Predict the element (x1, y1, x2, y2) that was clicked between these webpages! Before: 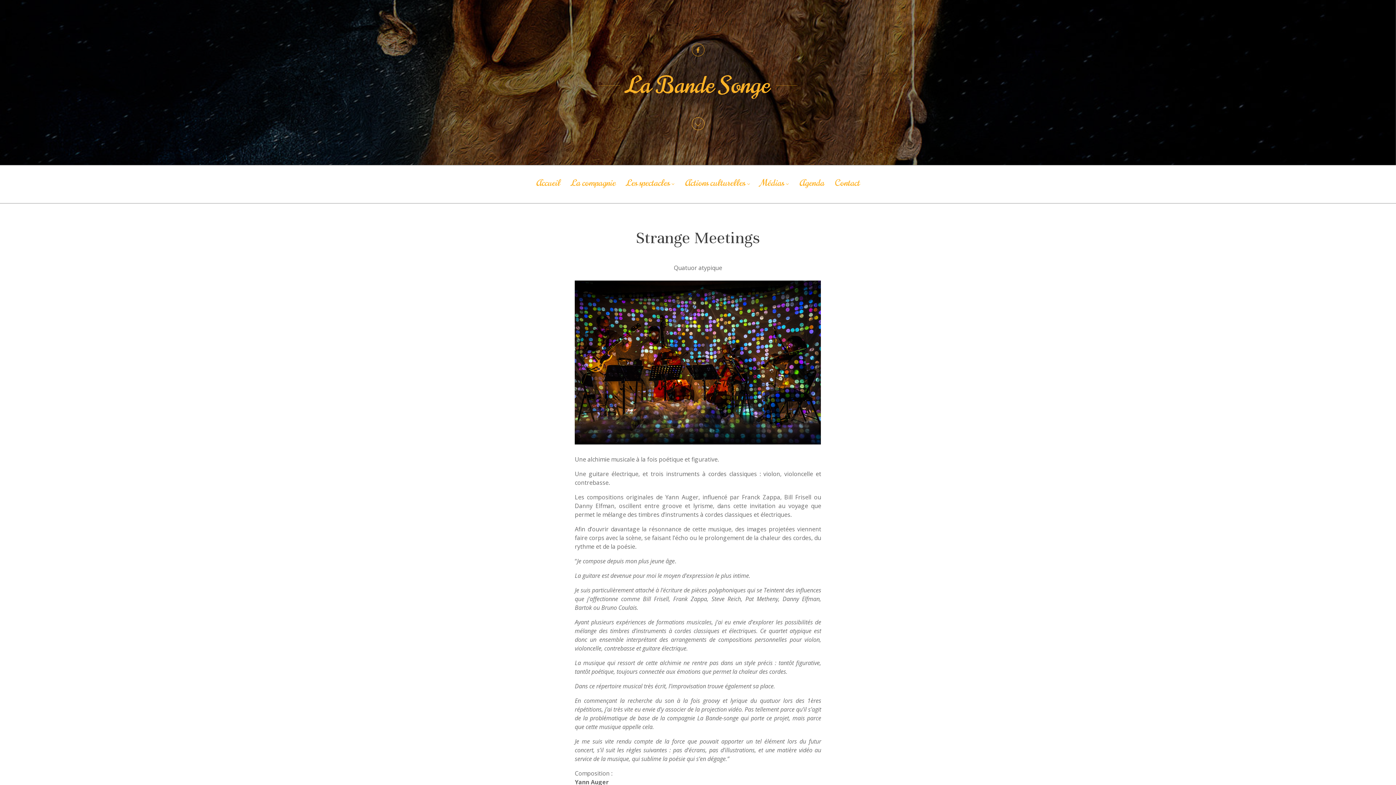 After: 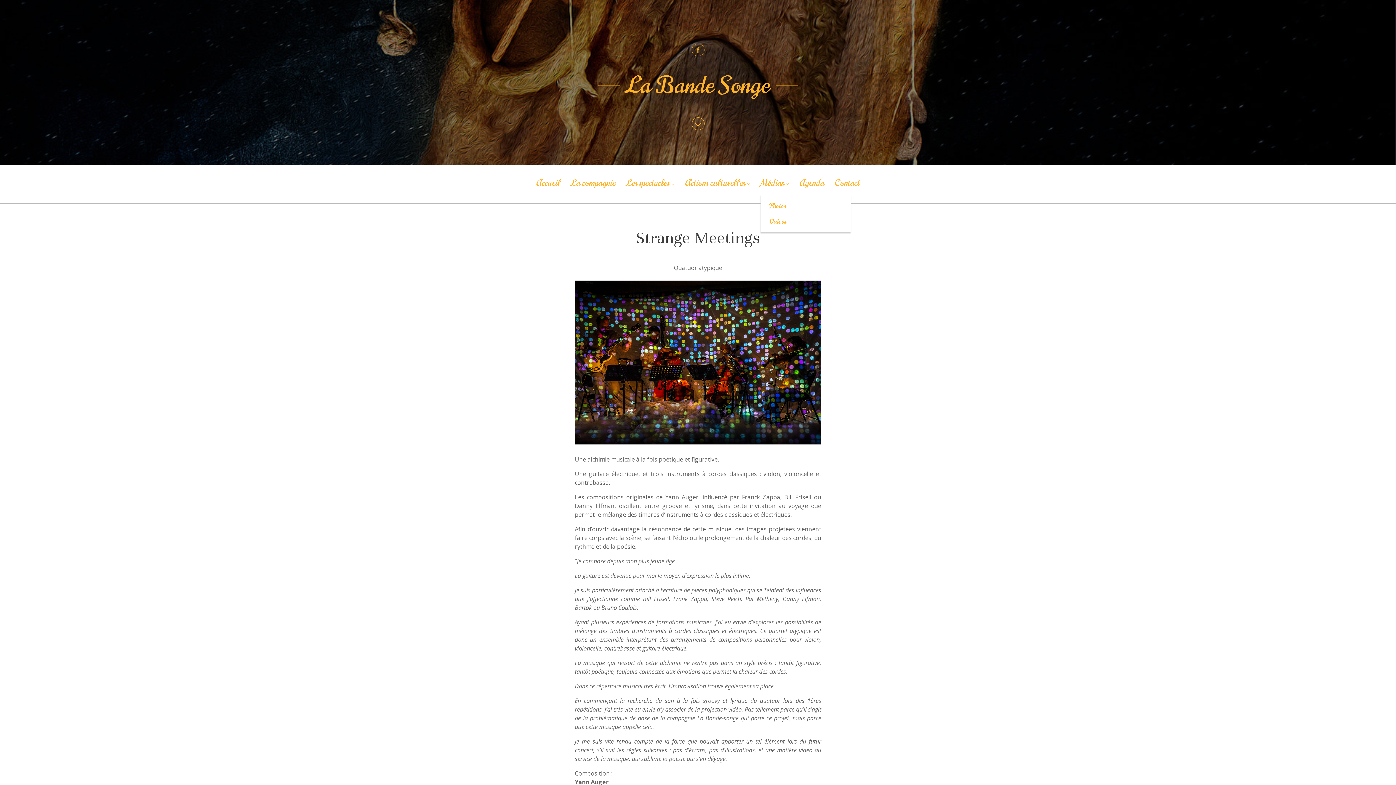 Action: label: Médias bbox: (760, 176, 789, 189)